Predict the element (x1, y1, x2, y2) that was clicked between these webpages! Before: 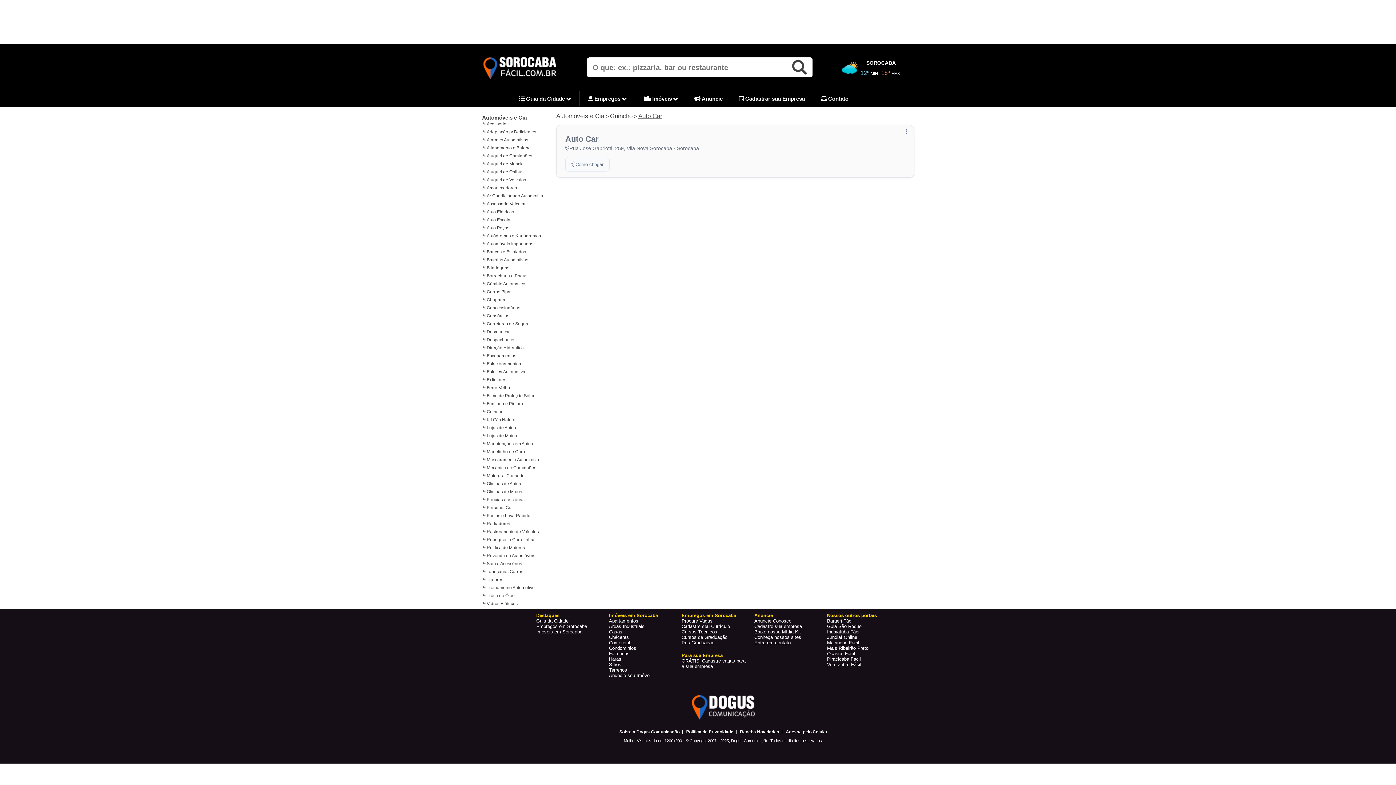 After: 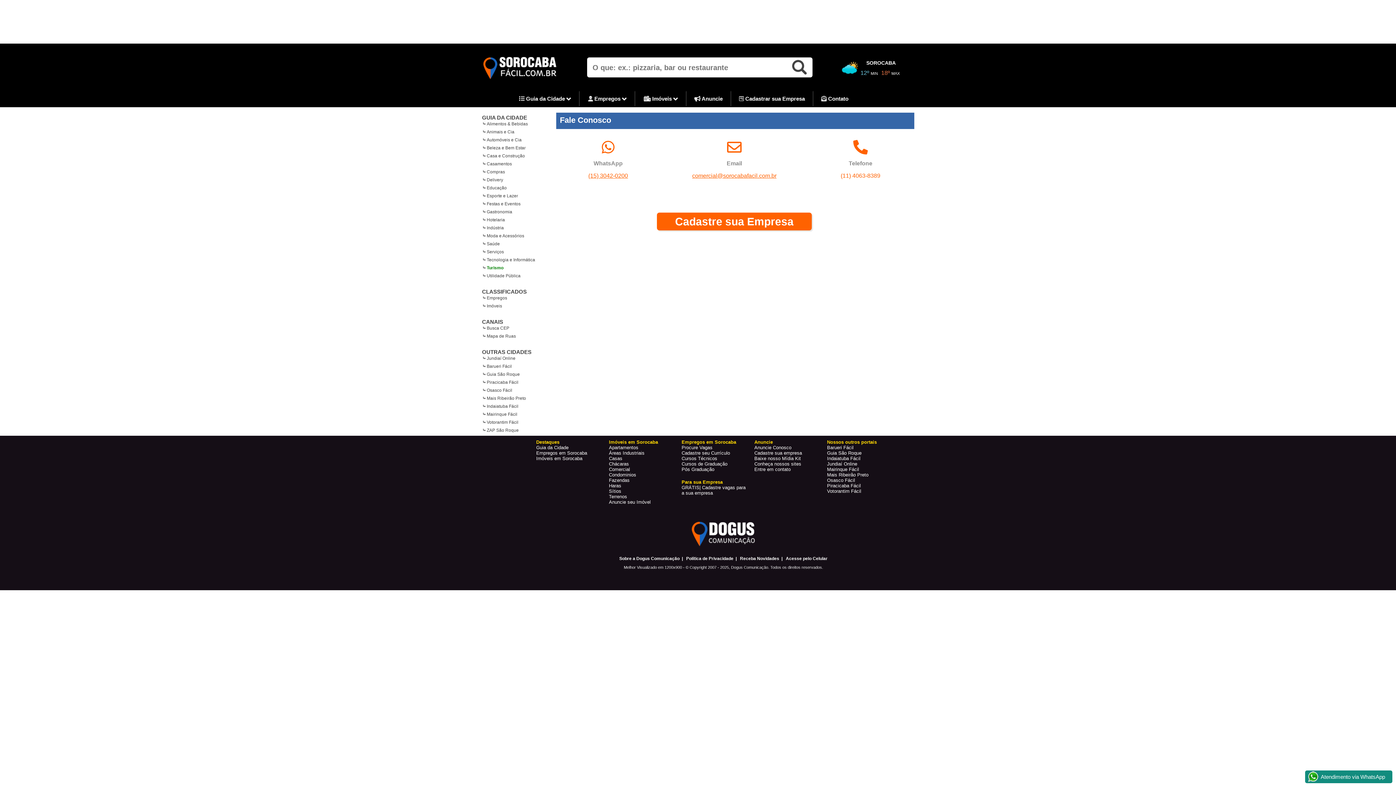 Action: bbox: (813, 90, 856, 106) label:  Contato